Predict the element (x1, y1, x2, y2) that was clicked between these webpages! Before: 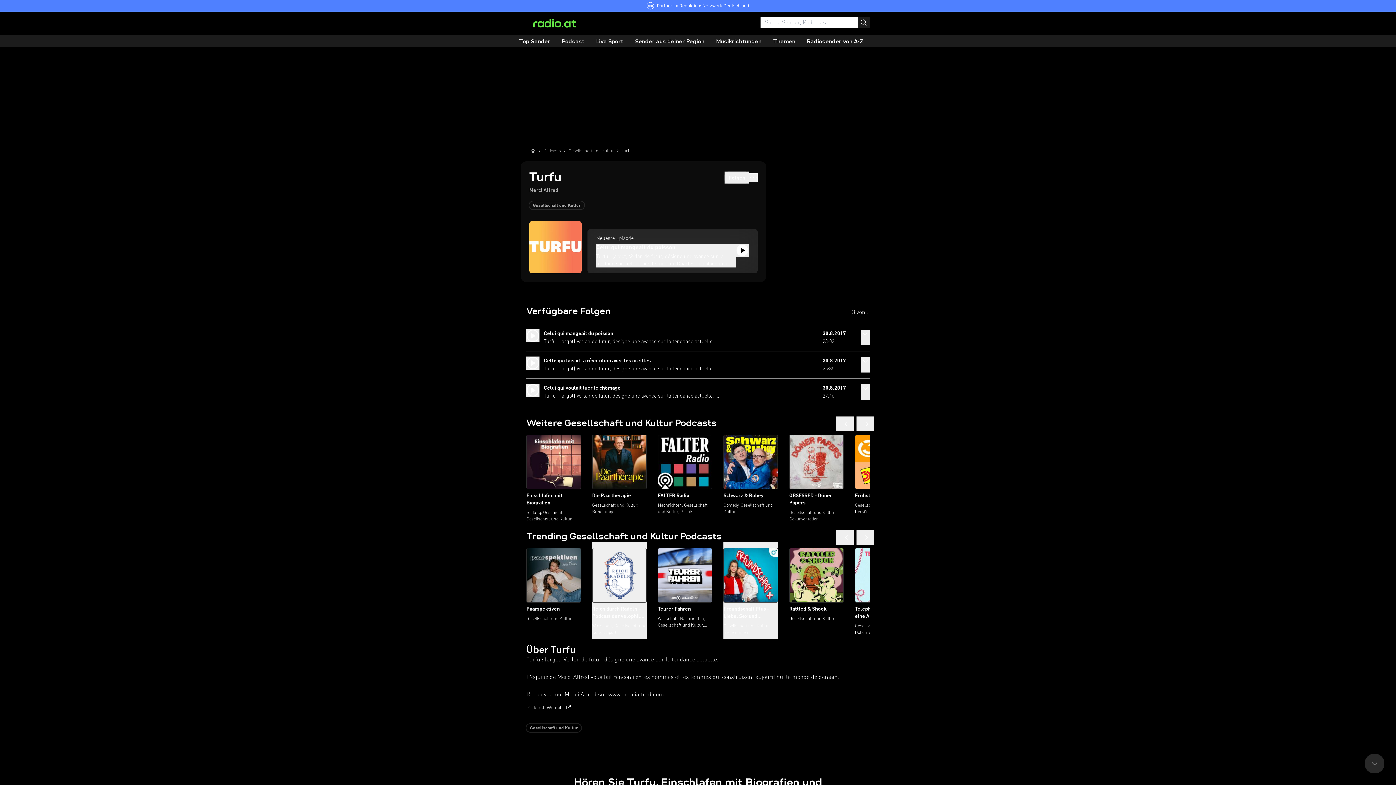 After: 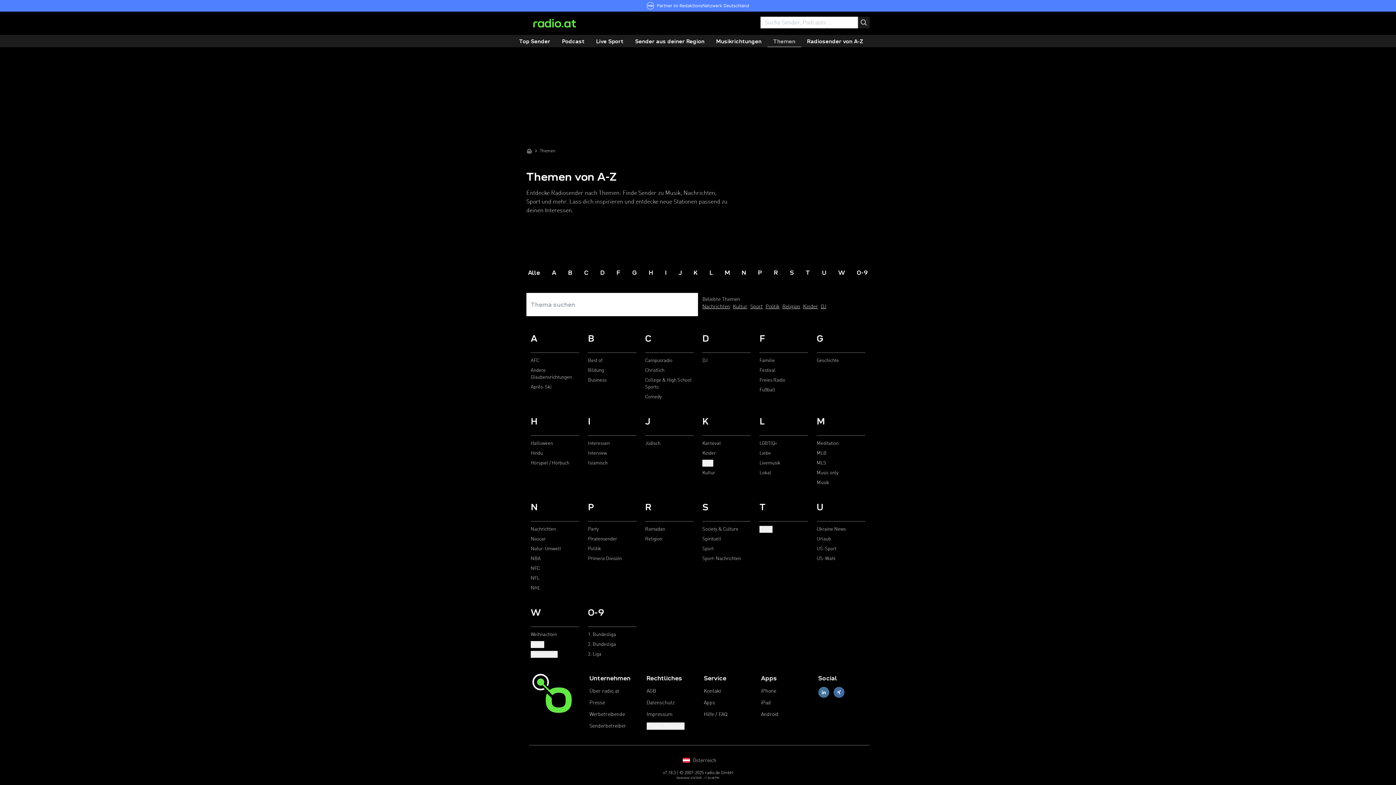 Action: label: Themen bbox: (767, 36, 801, 47)